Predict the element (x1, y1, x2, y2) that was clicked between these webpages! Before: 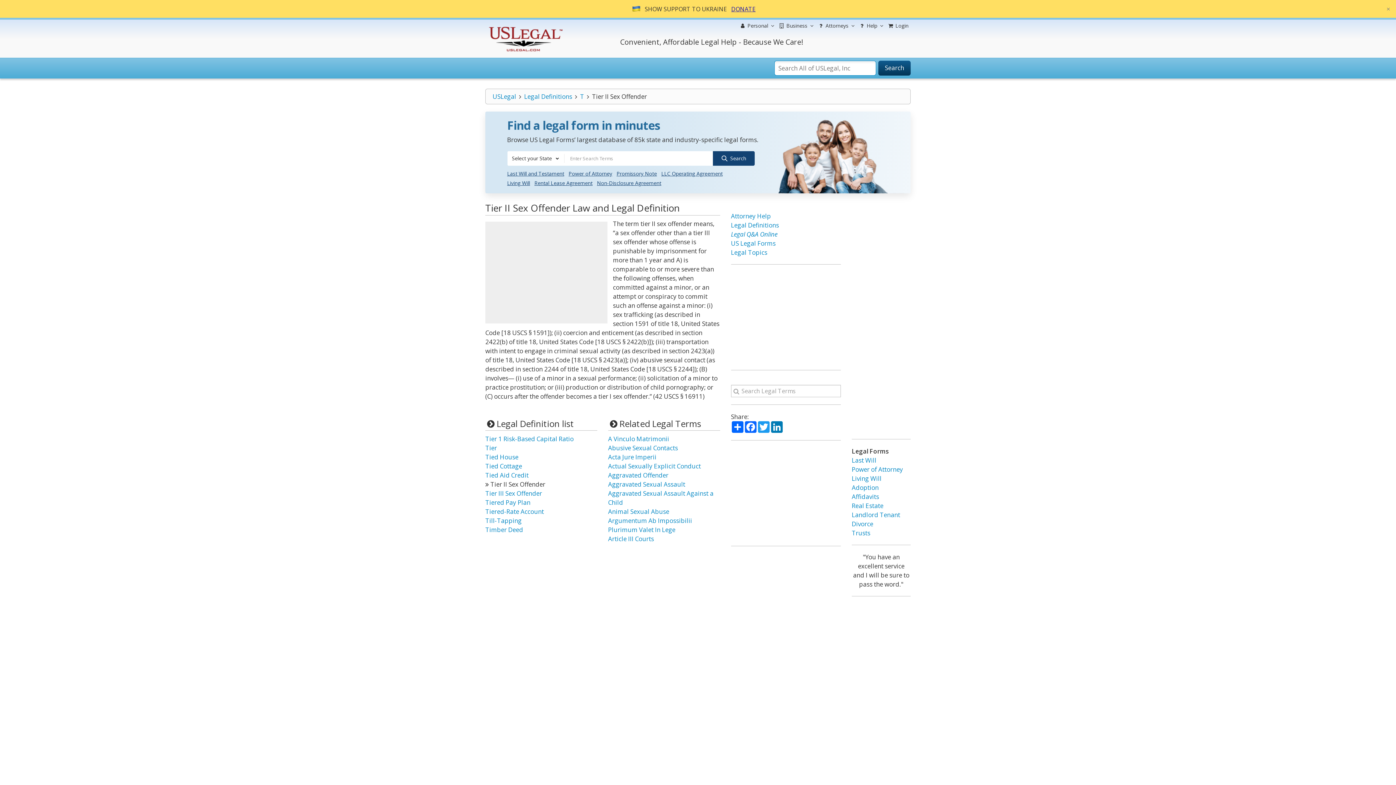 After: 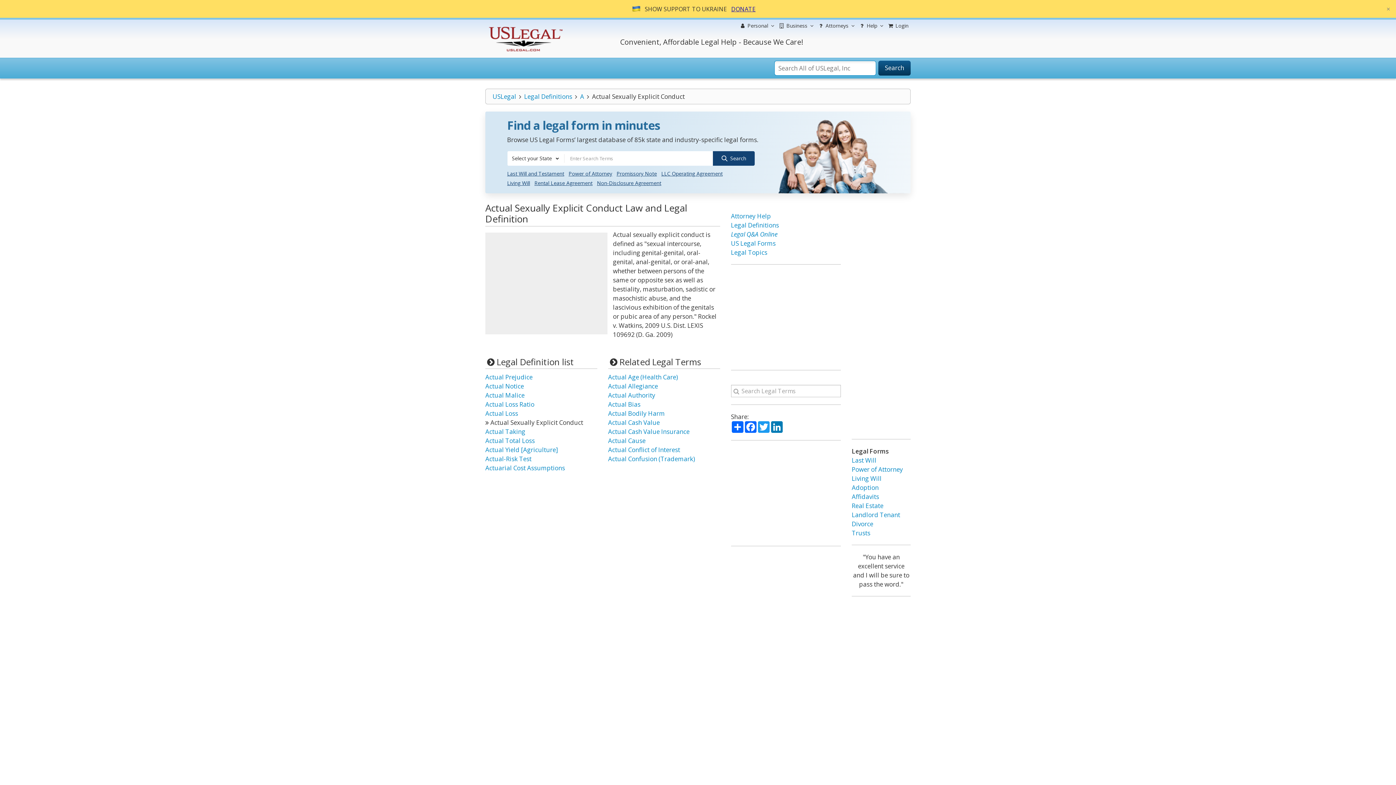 Action: label: Actual Sexually Explicit Conduct bbox: (608, 462, 701, 470)